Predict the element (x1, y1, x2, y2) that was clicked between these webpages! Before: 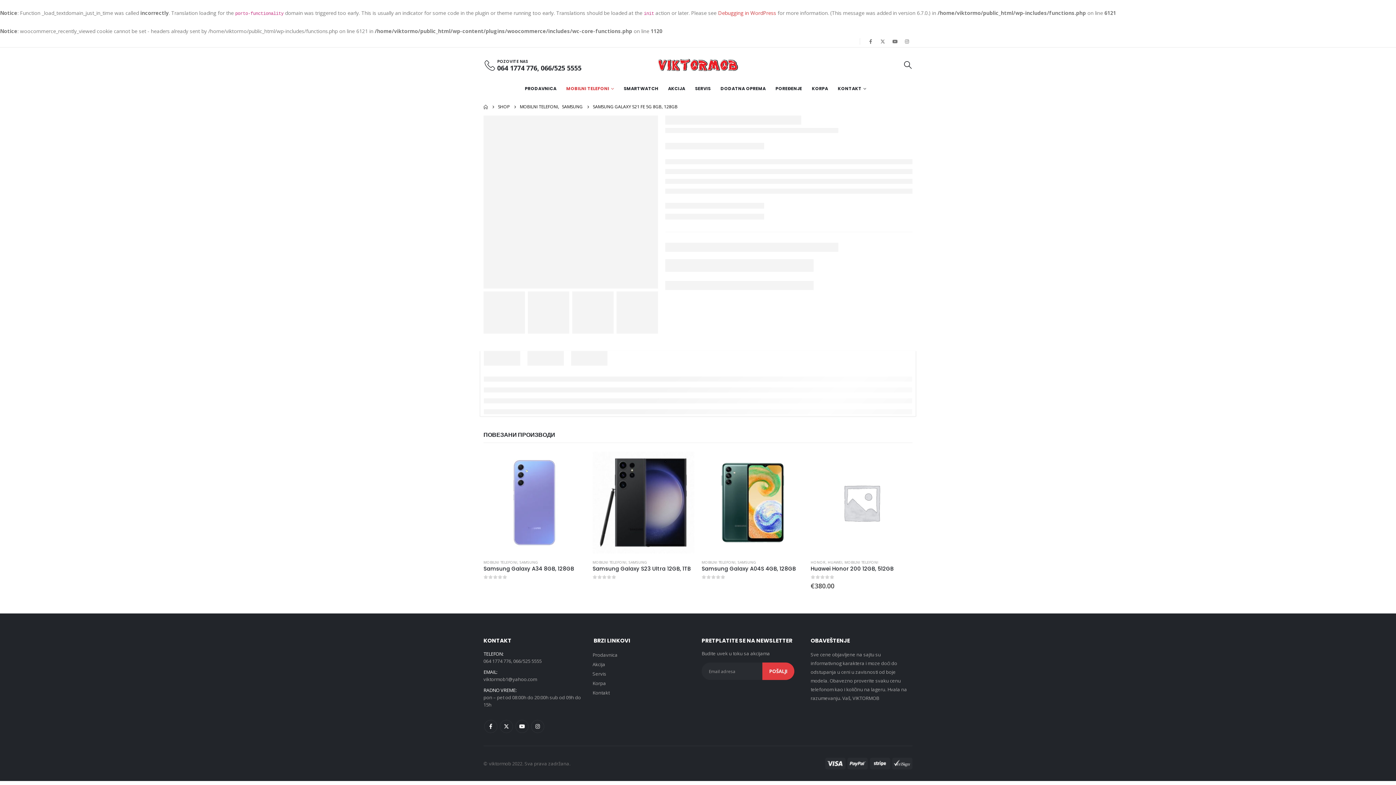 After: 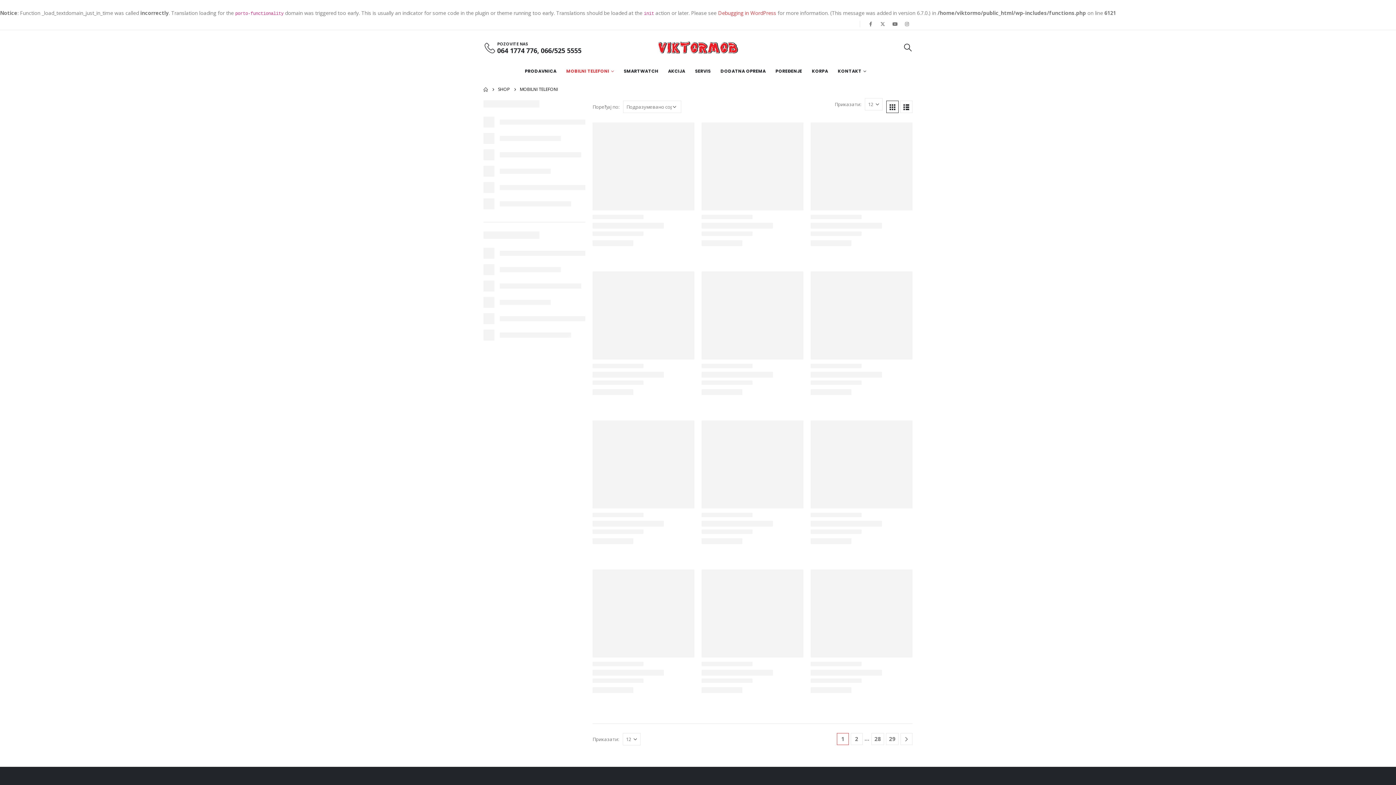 Action: bbox: (520, 102, 558, 111) label: MOBILNI TELEFONI